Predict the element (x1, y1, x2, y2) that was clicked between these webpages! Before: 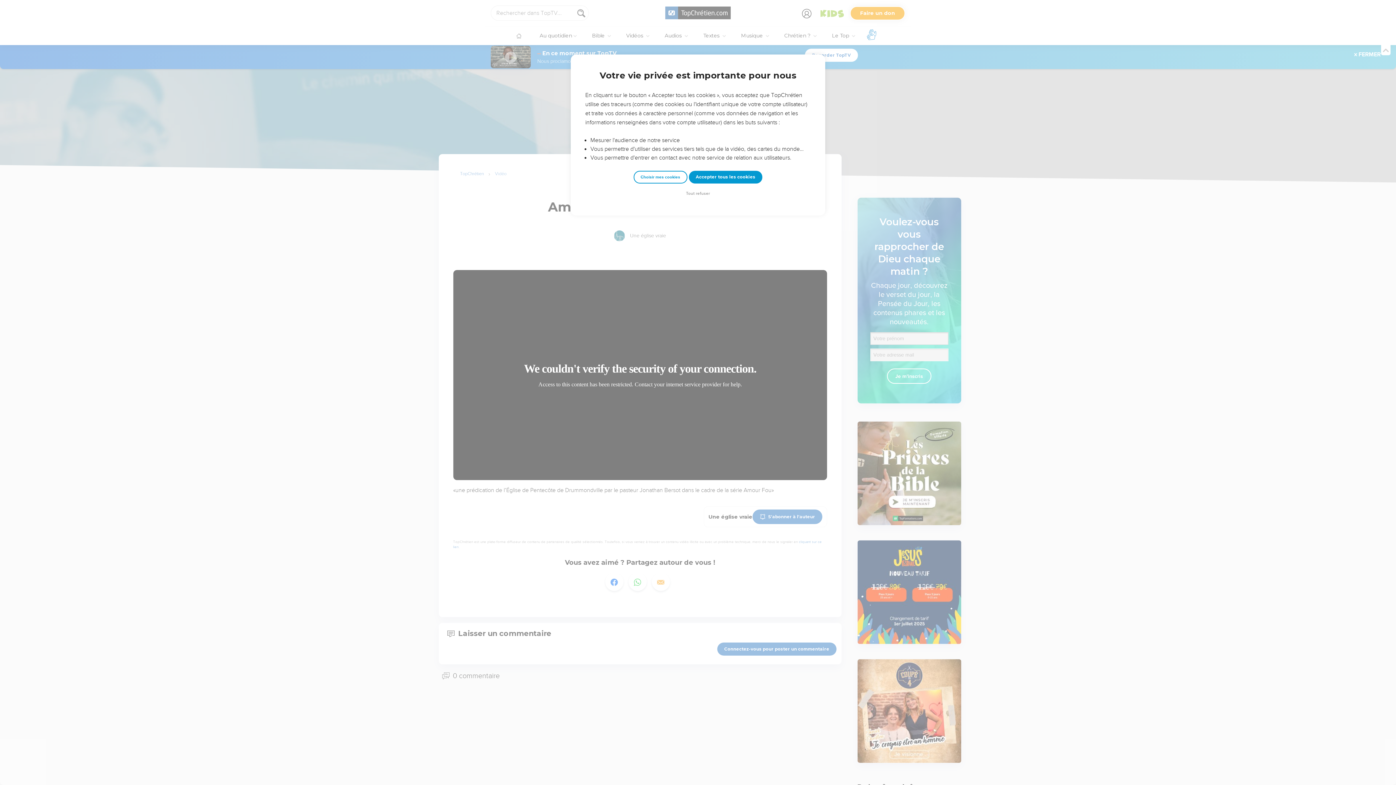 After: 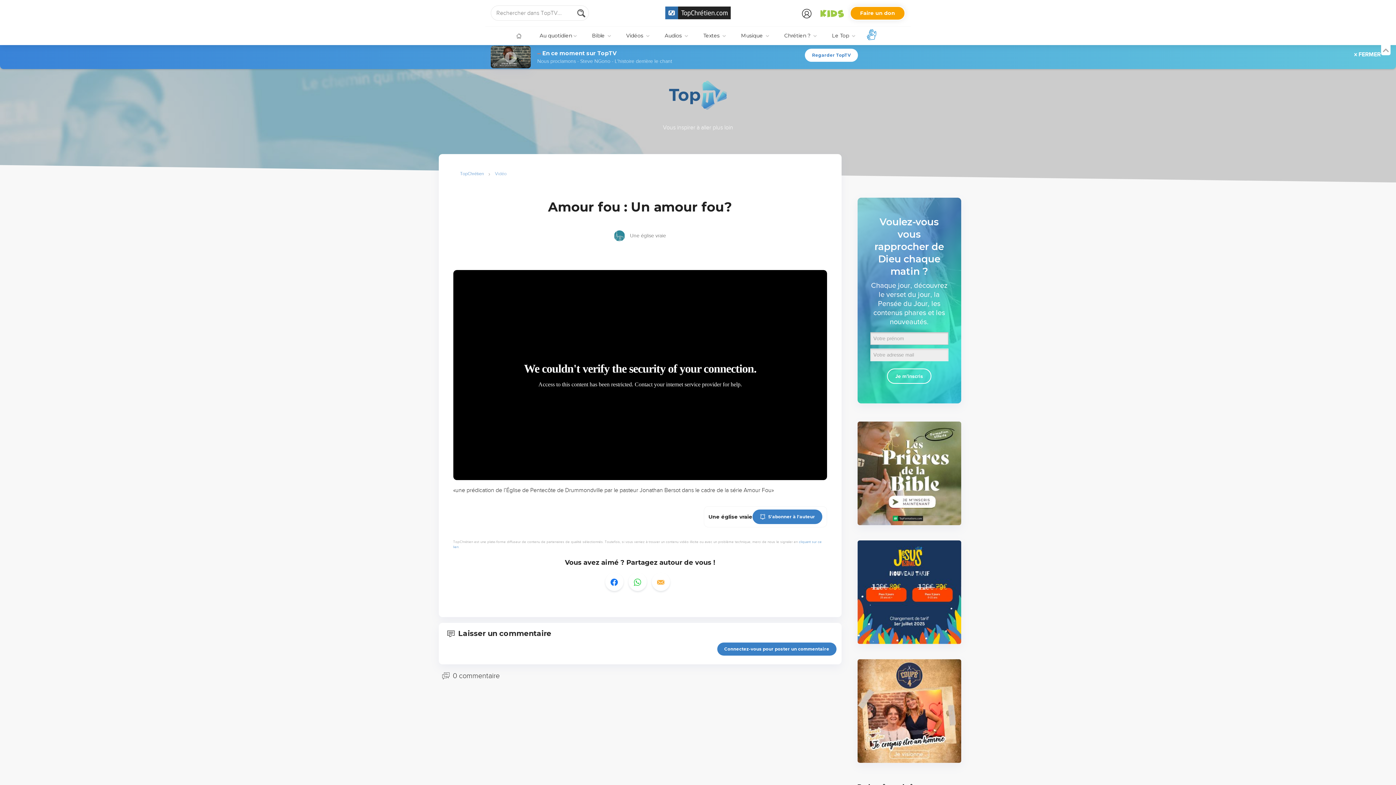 Action: bbox: (684, 190, 712, 197) label: Tout refuser